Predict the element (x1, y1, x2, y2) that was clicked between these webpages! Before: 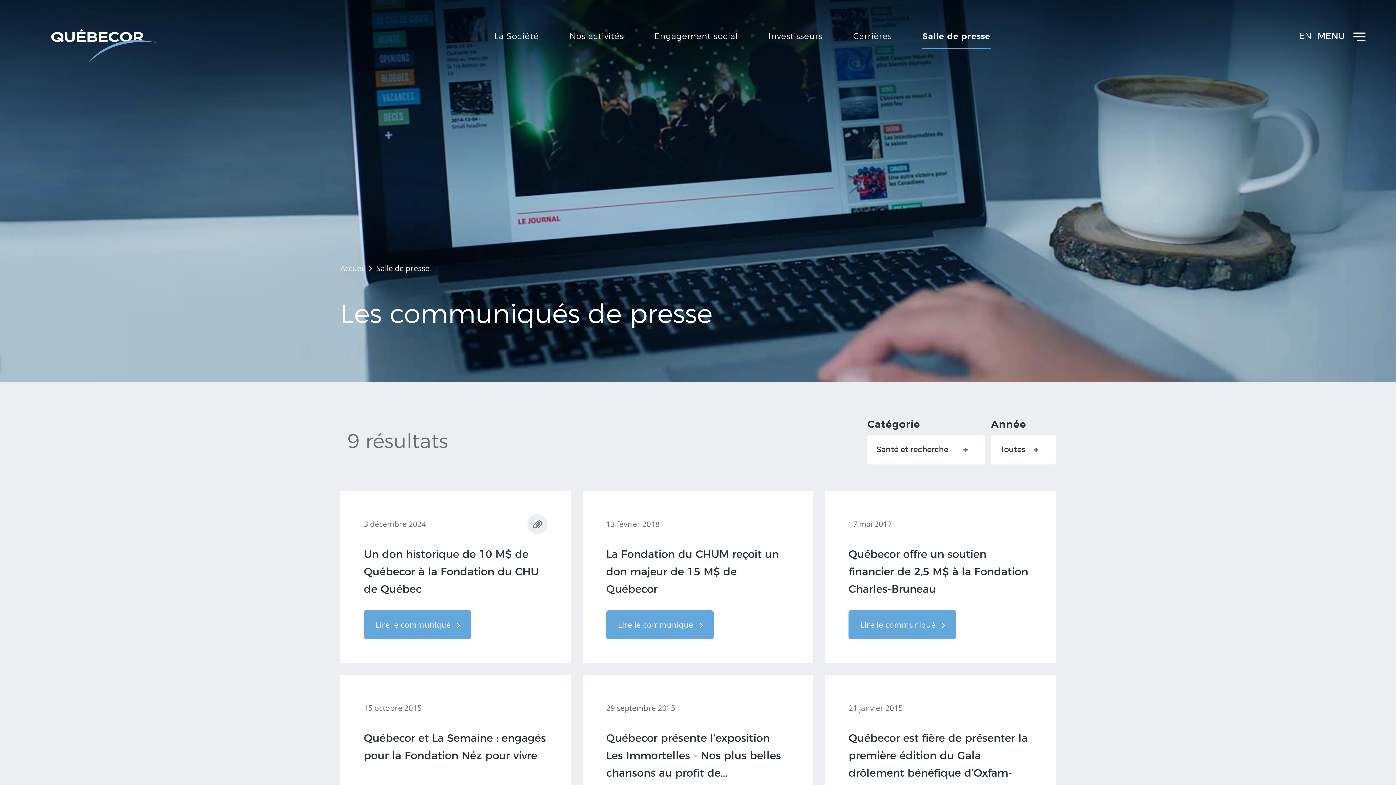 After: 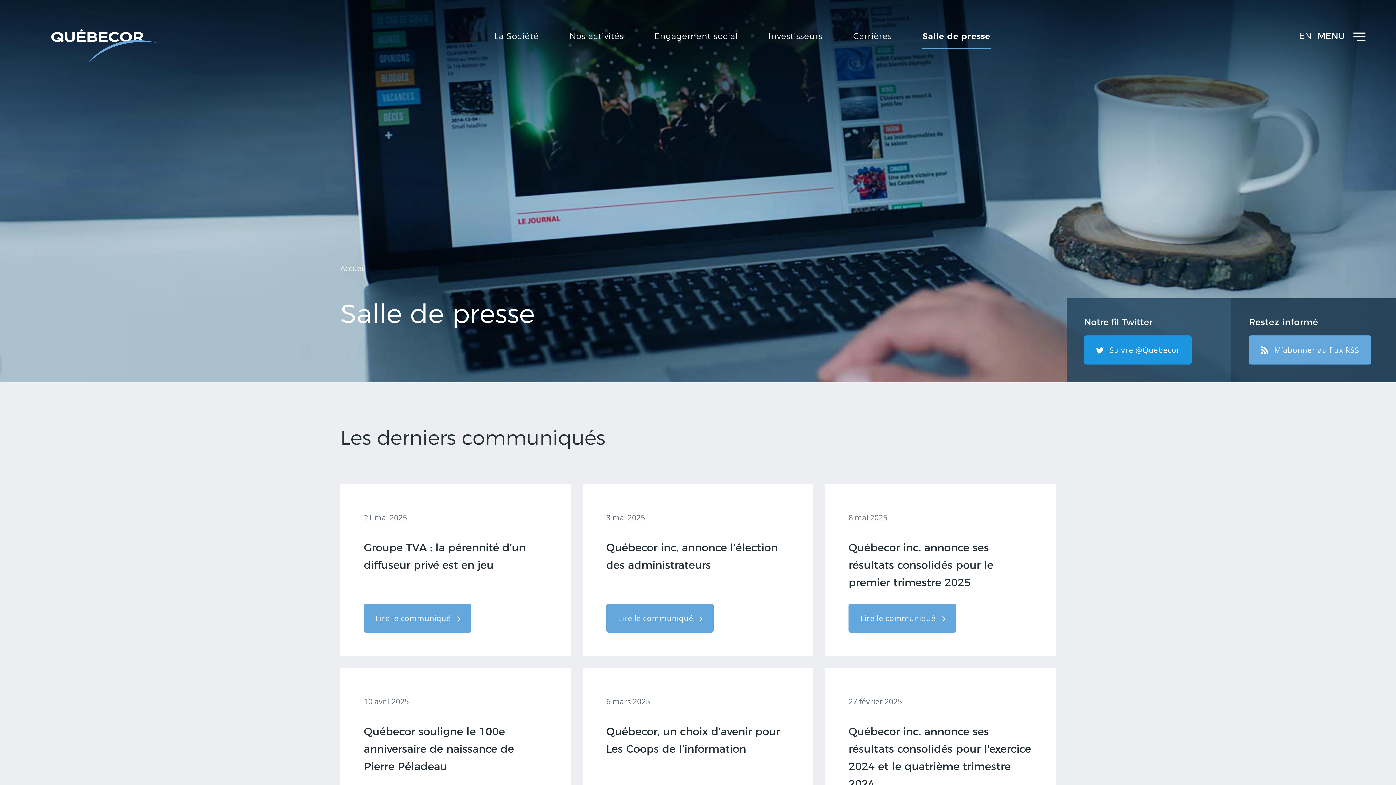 Action: label: Salle de presse bbox: (922, 29, 990, 44)